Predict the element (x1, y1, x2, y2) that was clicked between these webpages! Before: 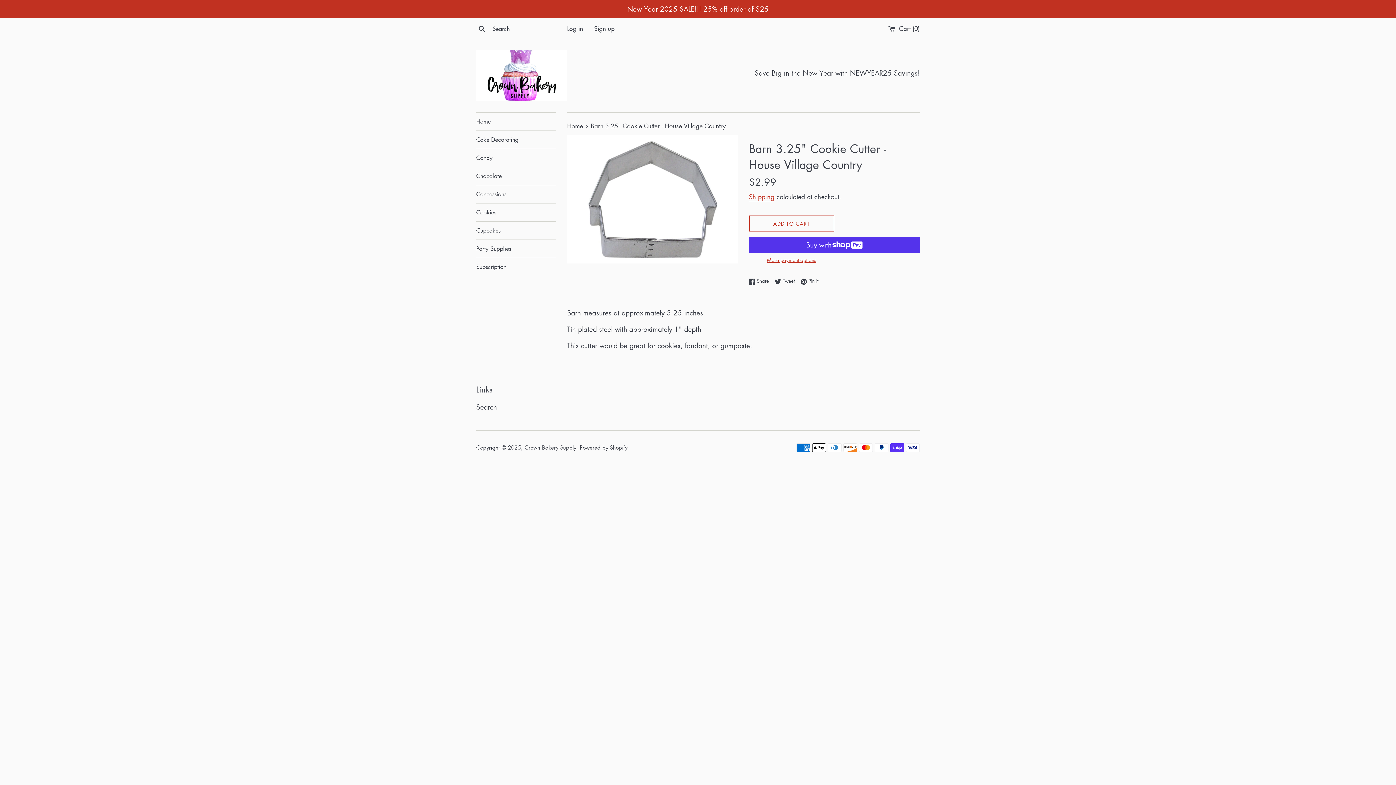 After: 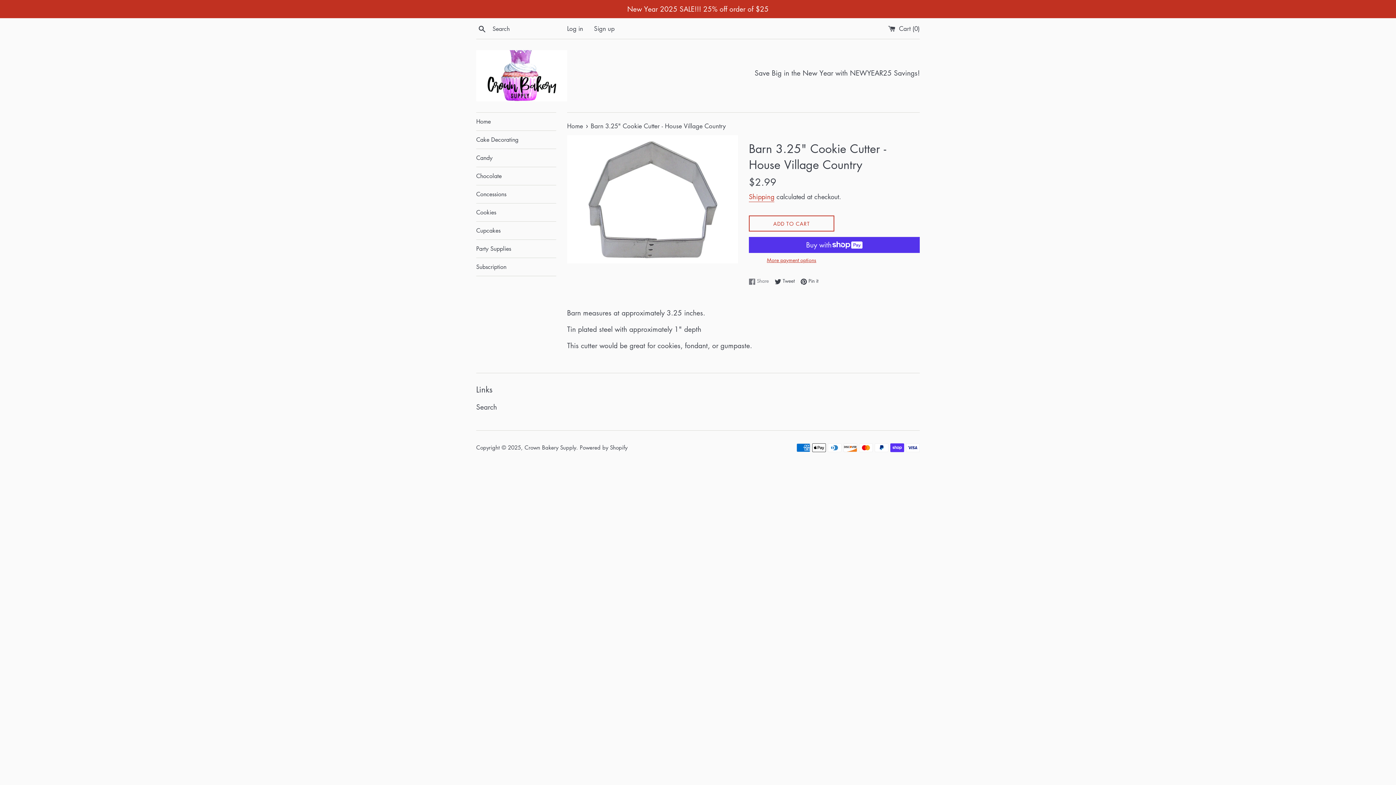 Action: label:  Share
Share on Facebook bbox: (749, 277, 772, 285)